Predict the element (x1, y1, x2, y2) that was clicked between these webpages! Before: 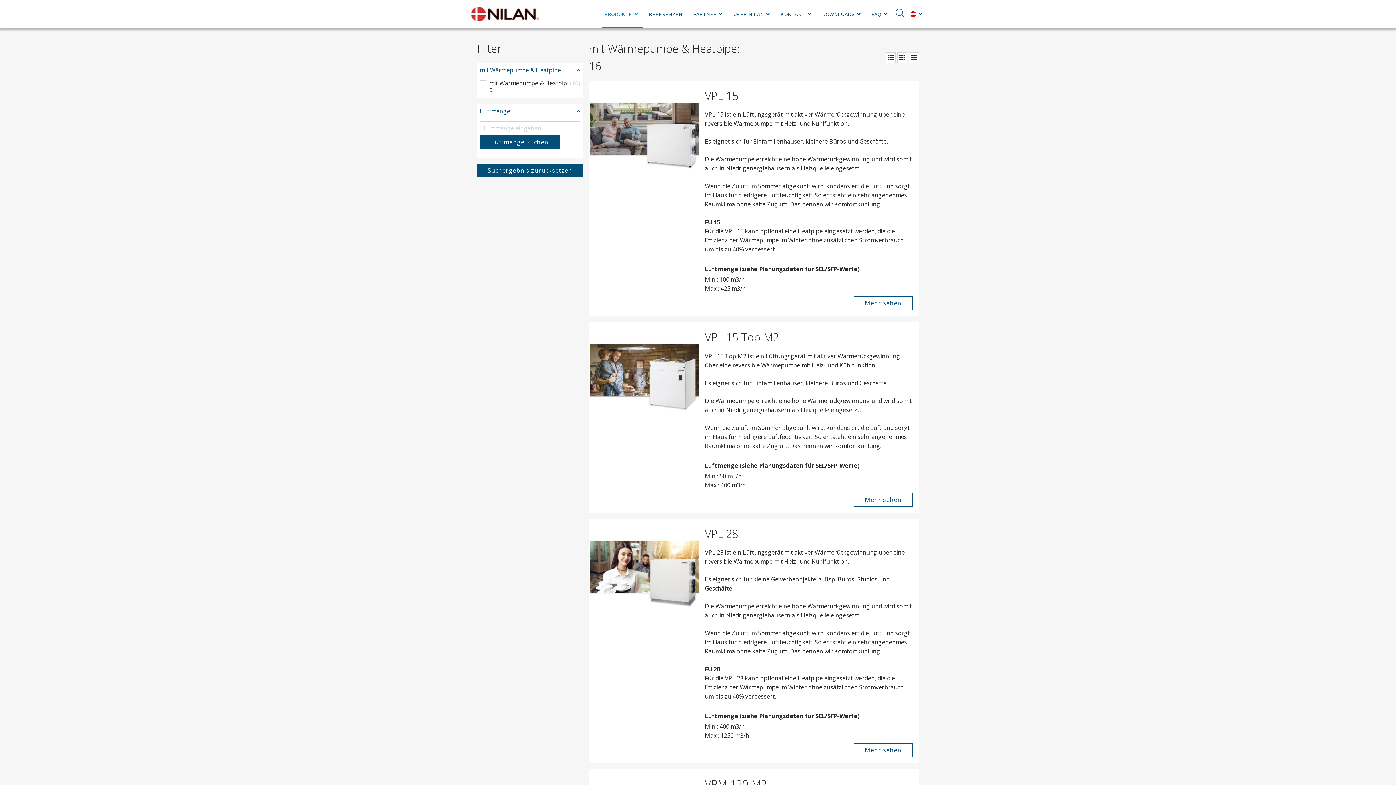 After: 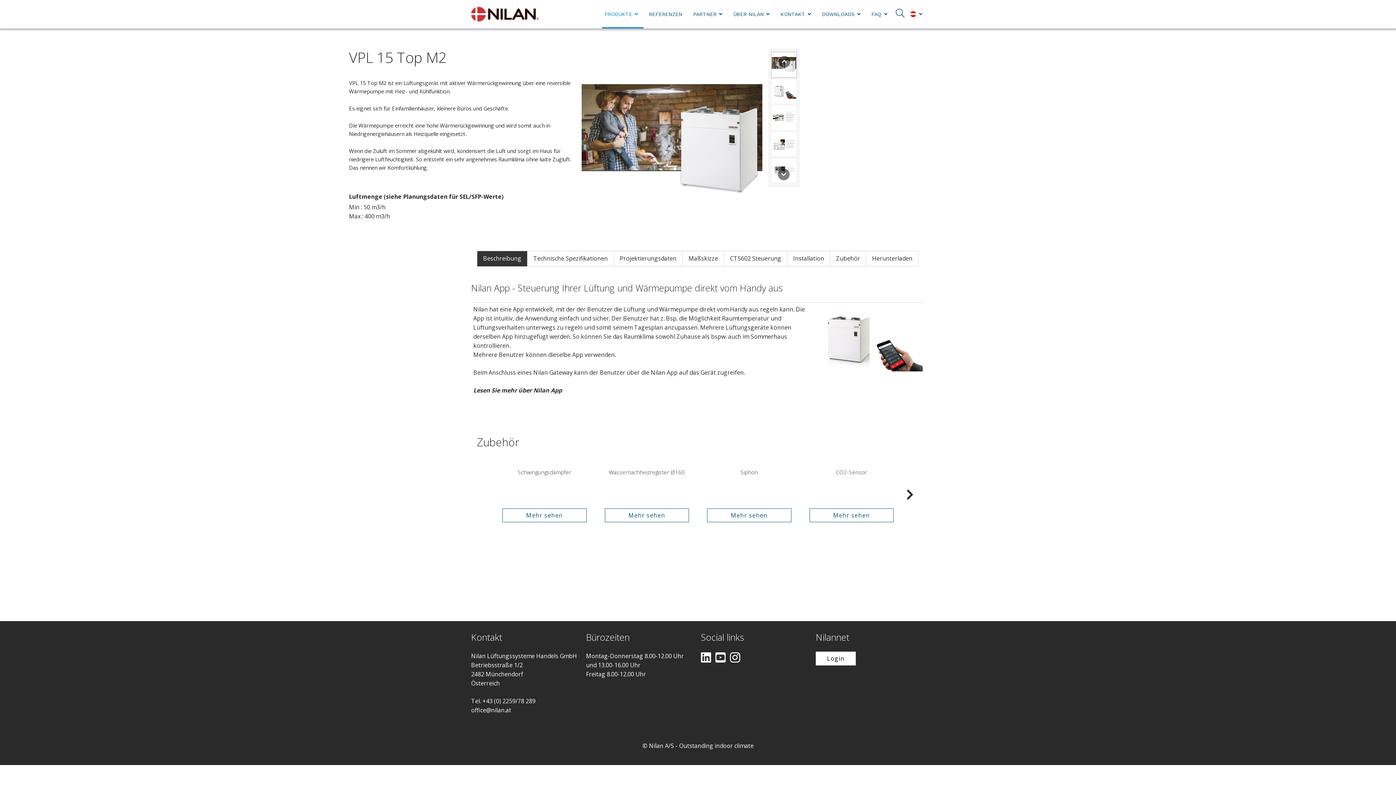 Action: label: Mehr sehen bbox: (853, 492, 913, 506)